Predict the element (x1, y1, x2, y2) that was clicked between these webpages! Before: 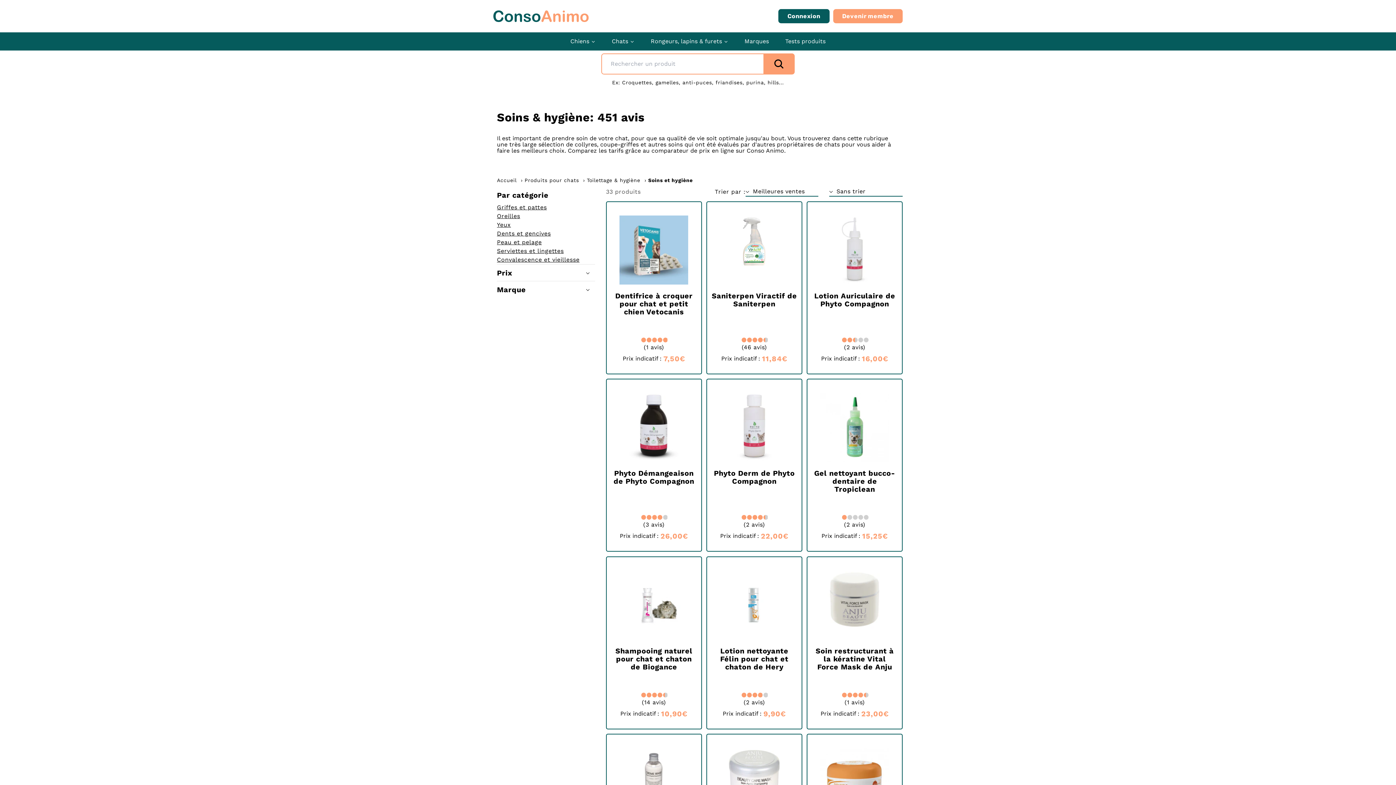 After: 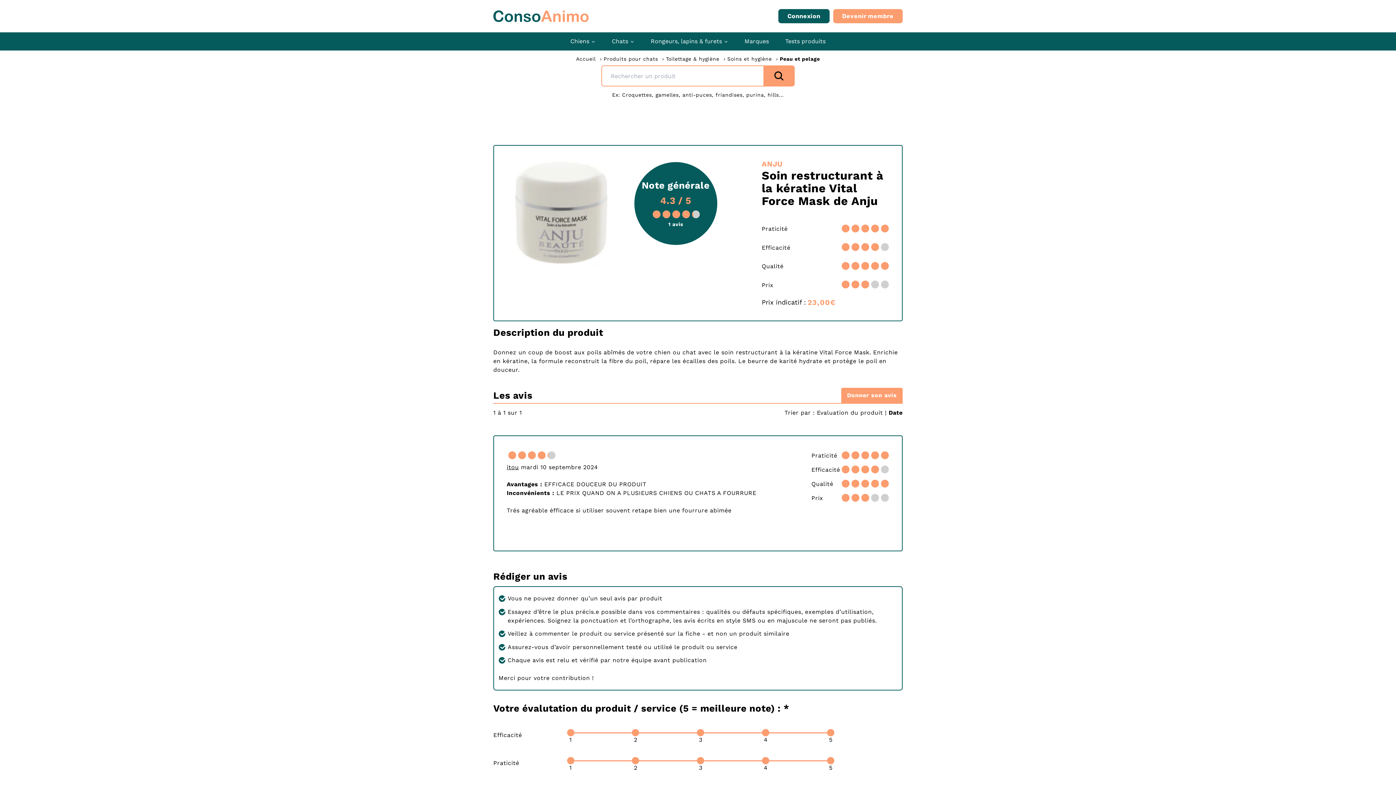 Action: bbox: (827, 570, 882, 639)